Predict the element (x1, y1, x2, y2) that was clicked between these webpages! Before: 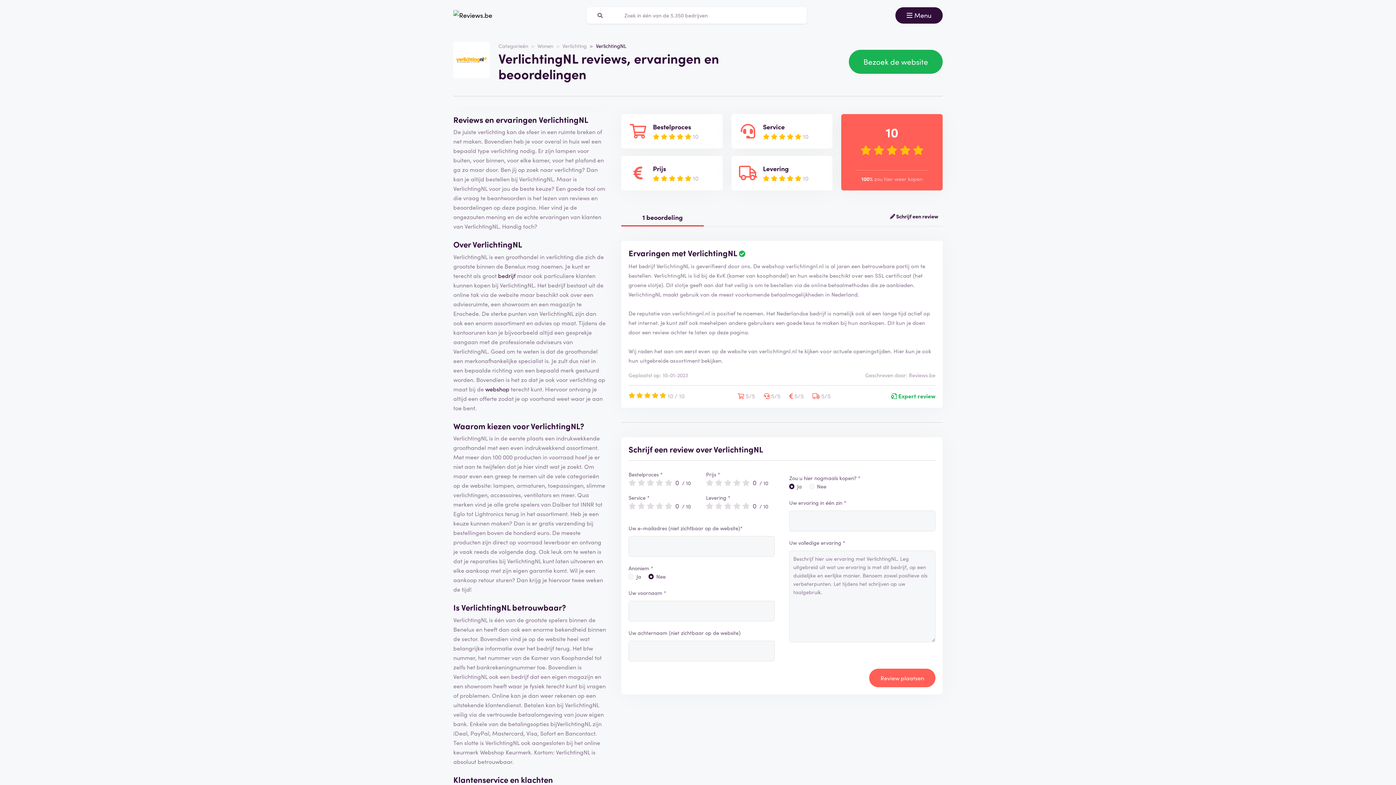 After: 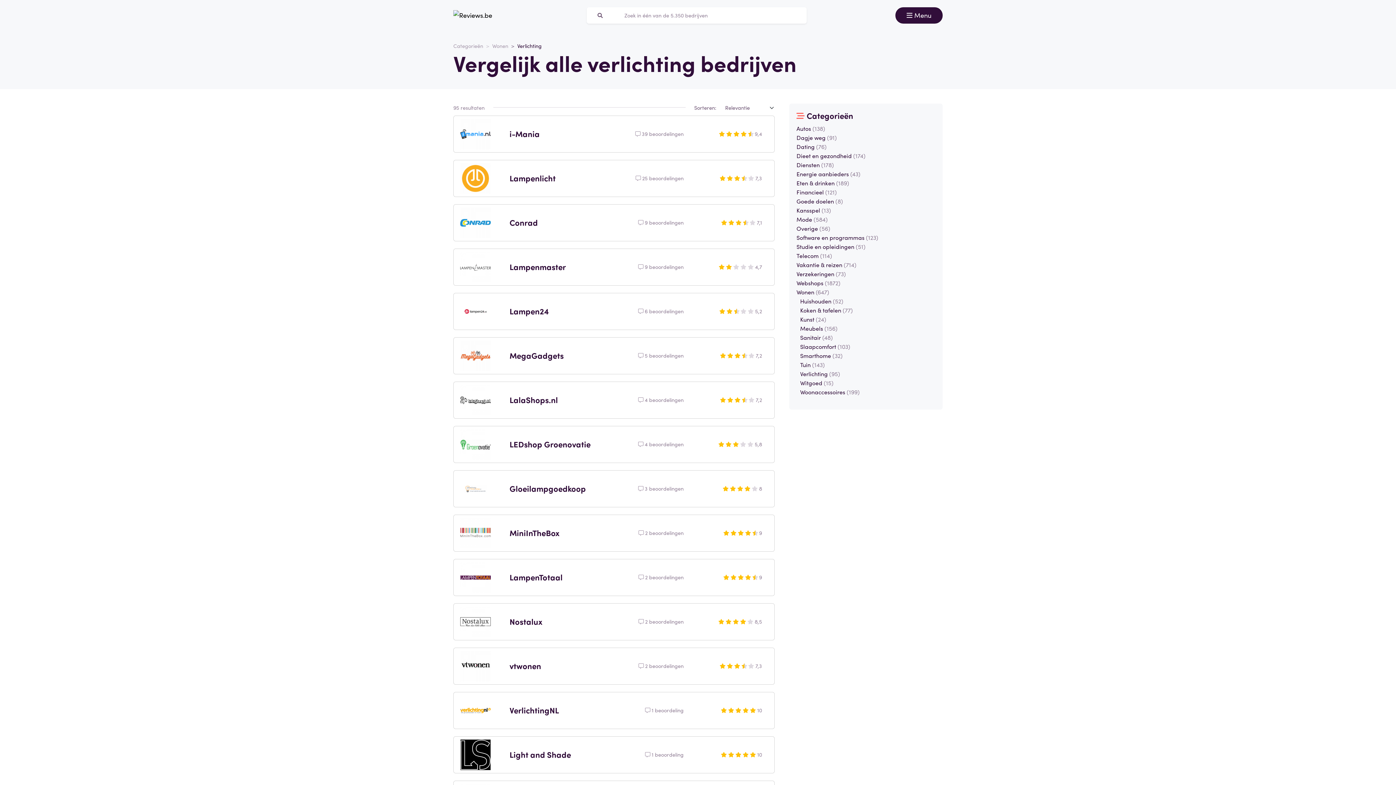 Action: bbox: (562, 42, 586, 49) label: Verlichting